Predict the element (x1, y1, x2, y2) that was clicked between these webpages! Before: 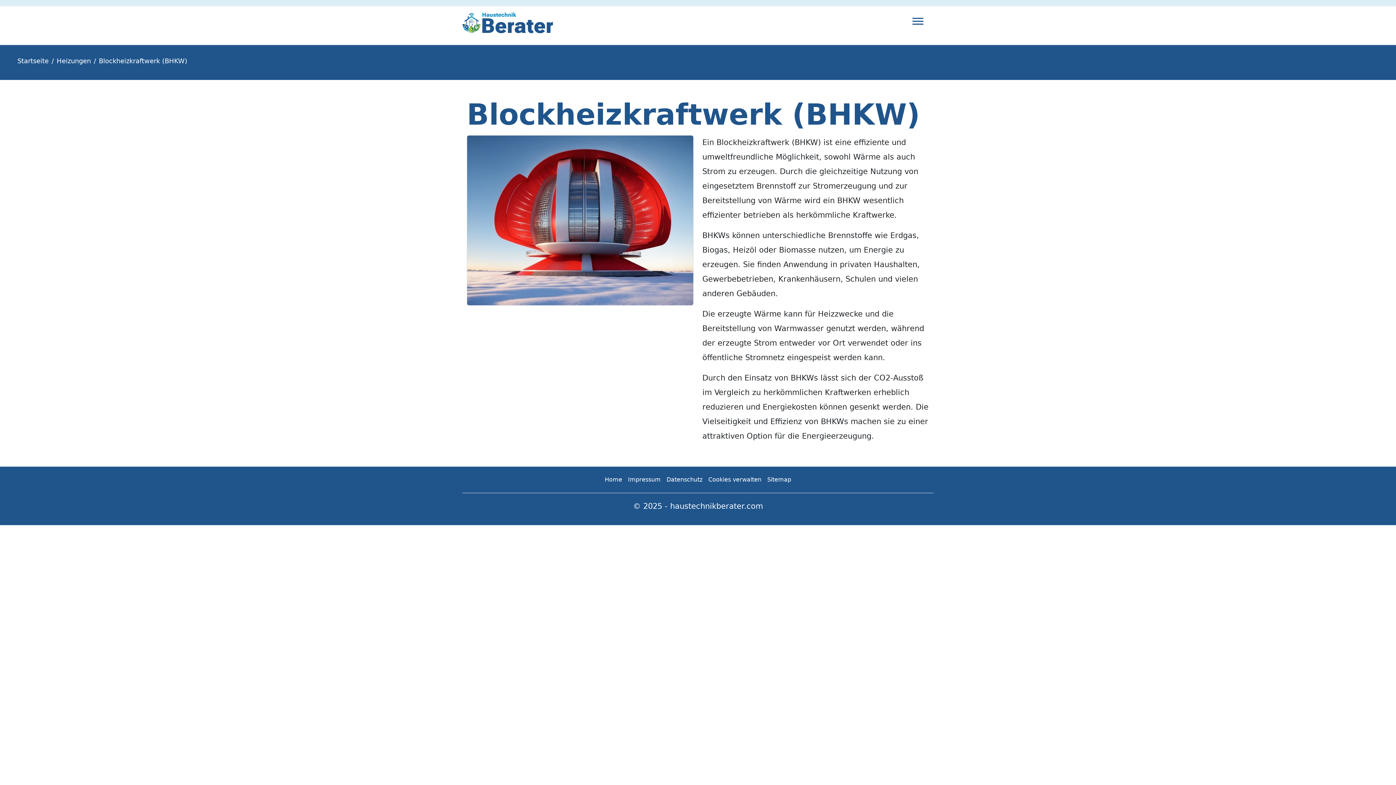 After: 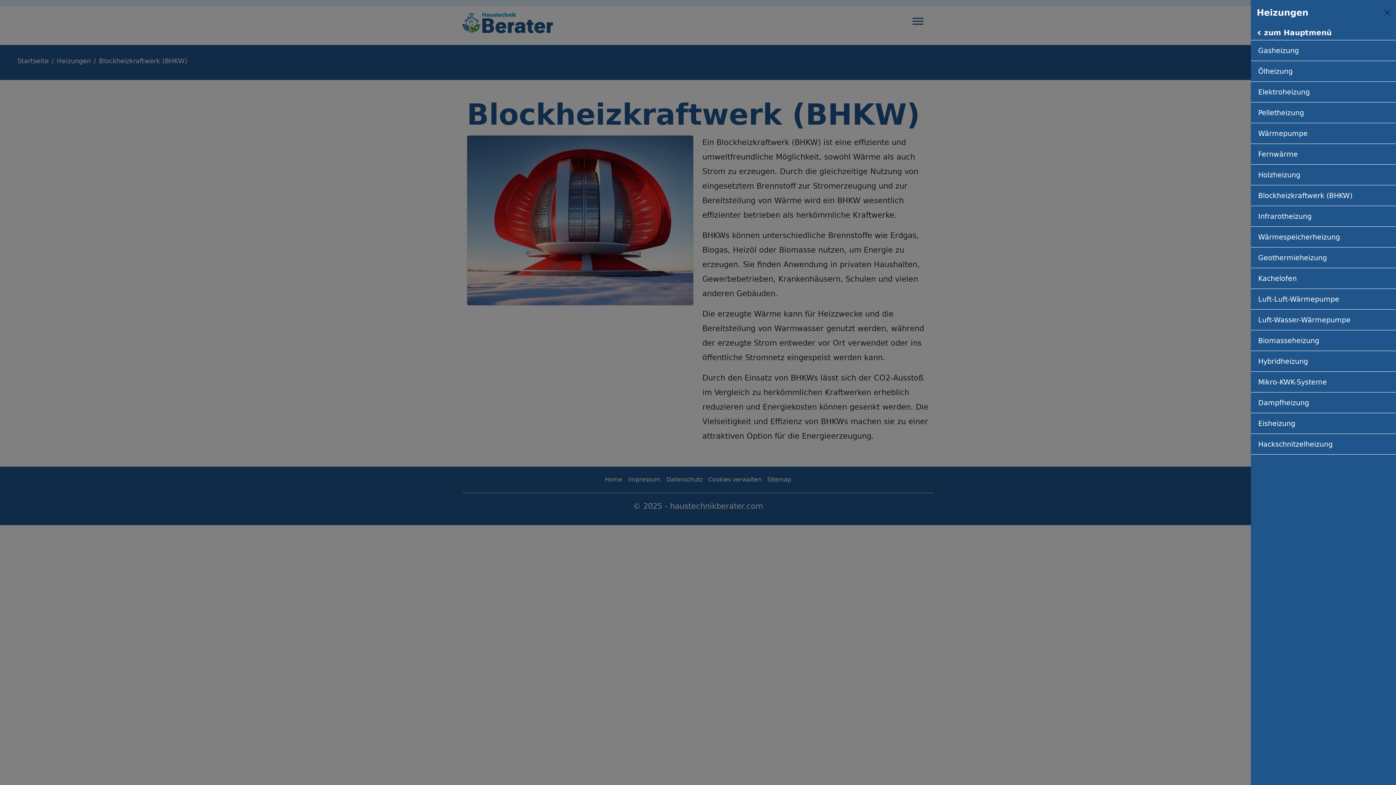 Action: bbox: (912, 16, 923, 25)